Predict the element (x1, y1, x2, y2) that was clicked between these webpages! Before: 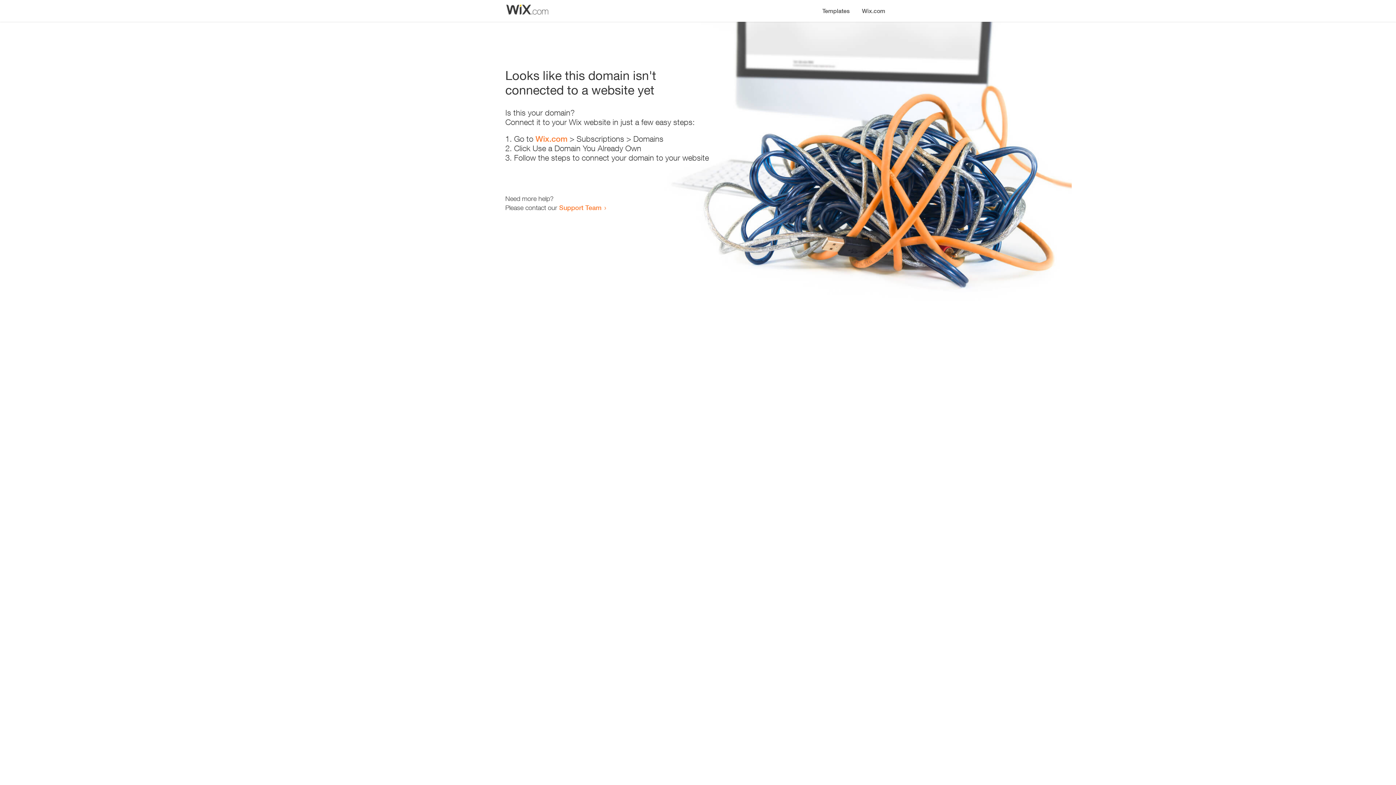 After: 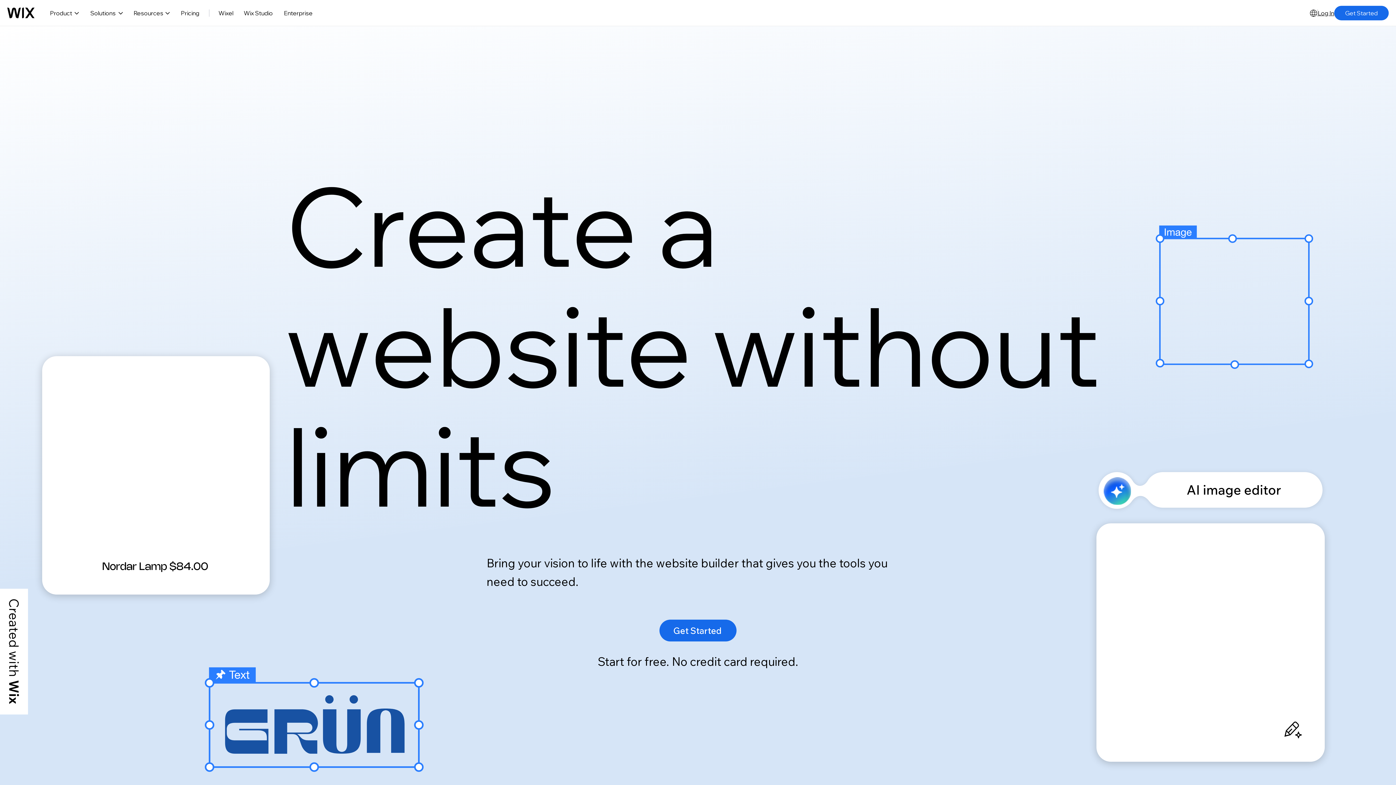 Action: label: Wix.com bbox: (856, 0, 890, 14)